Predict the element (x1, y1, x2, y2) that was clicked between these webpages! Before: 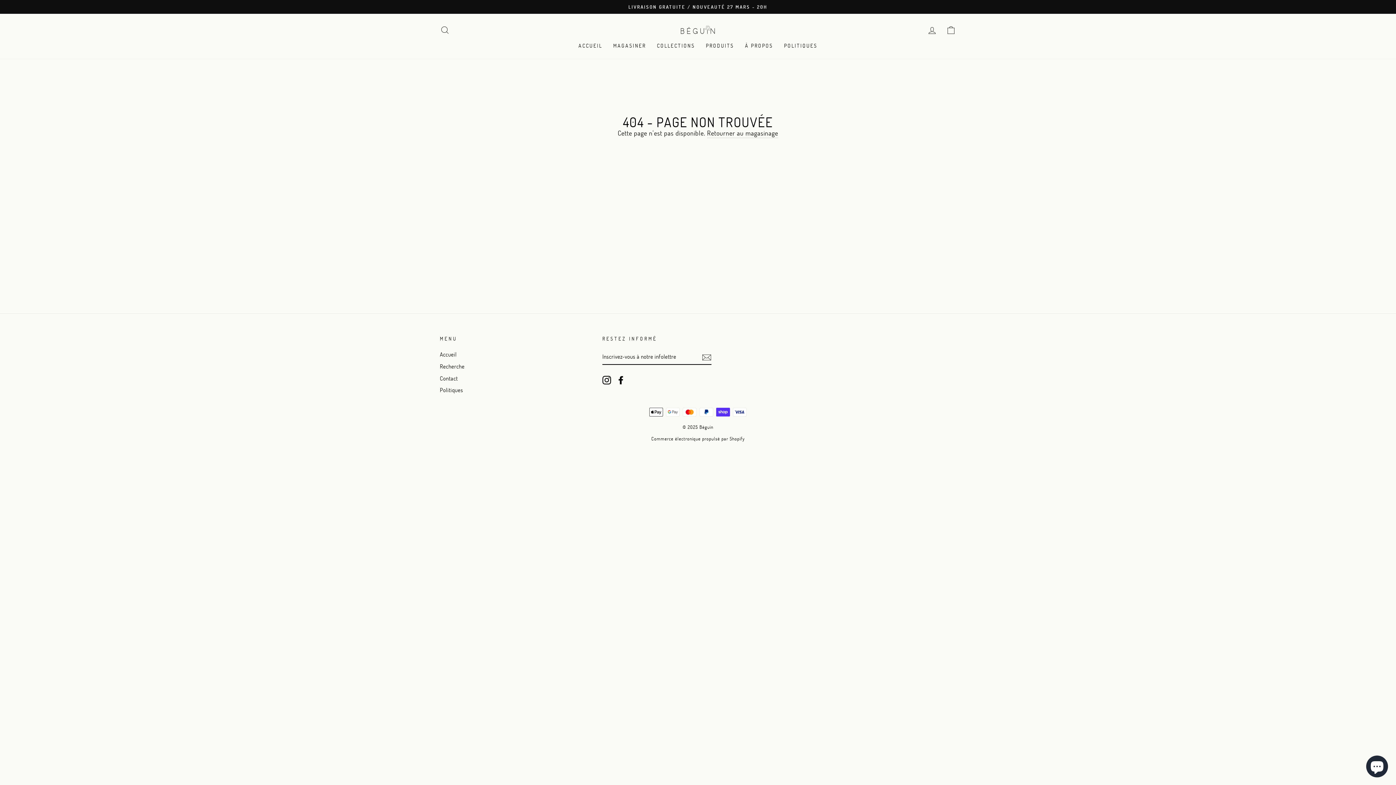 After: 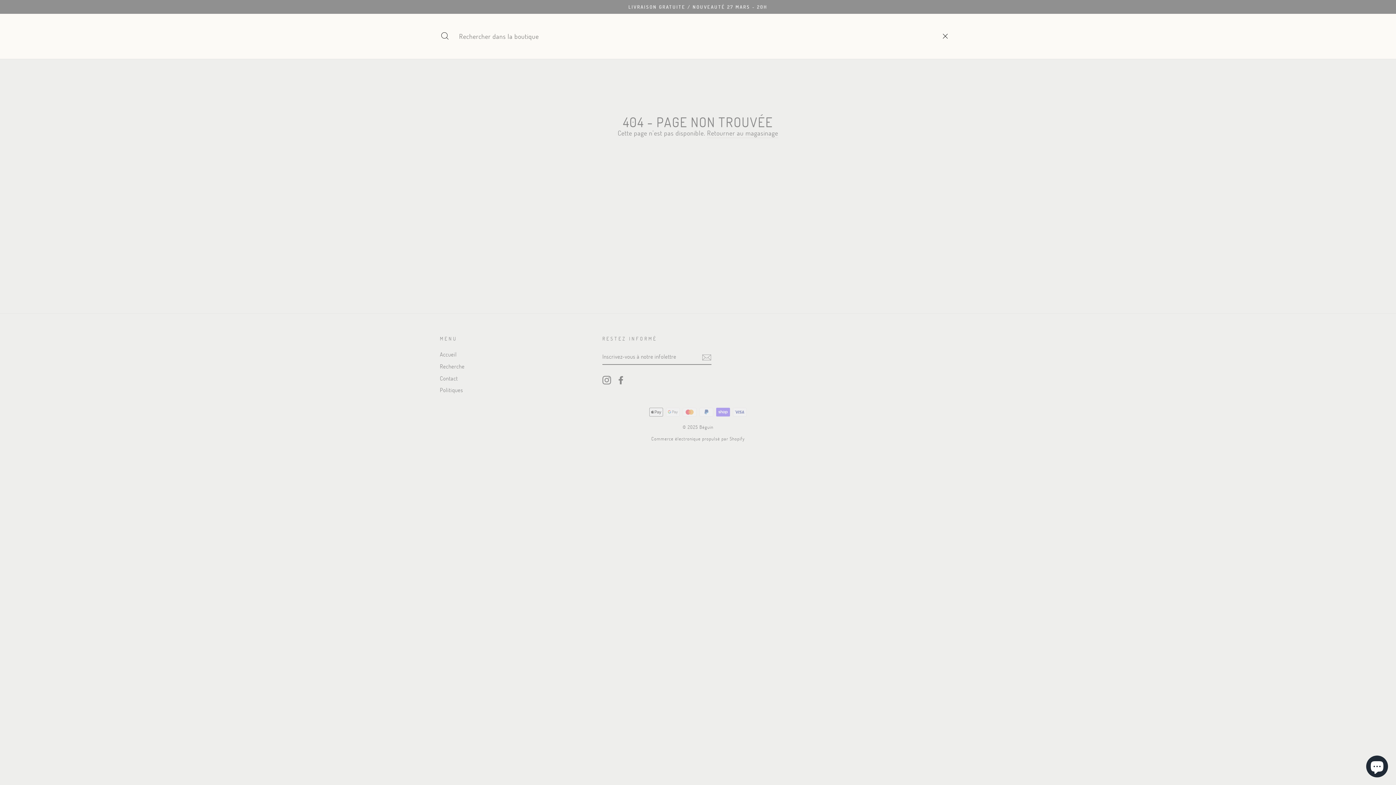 Action: bbox: (435, 22, 454, 38) label: RECHERCHER